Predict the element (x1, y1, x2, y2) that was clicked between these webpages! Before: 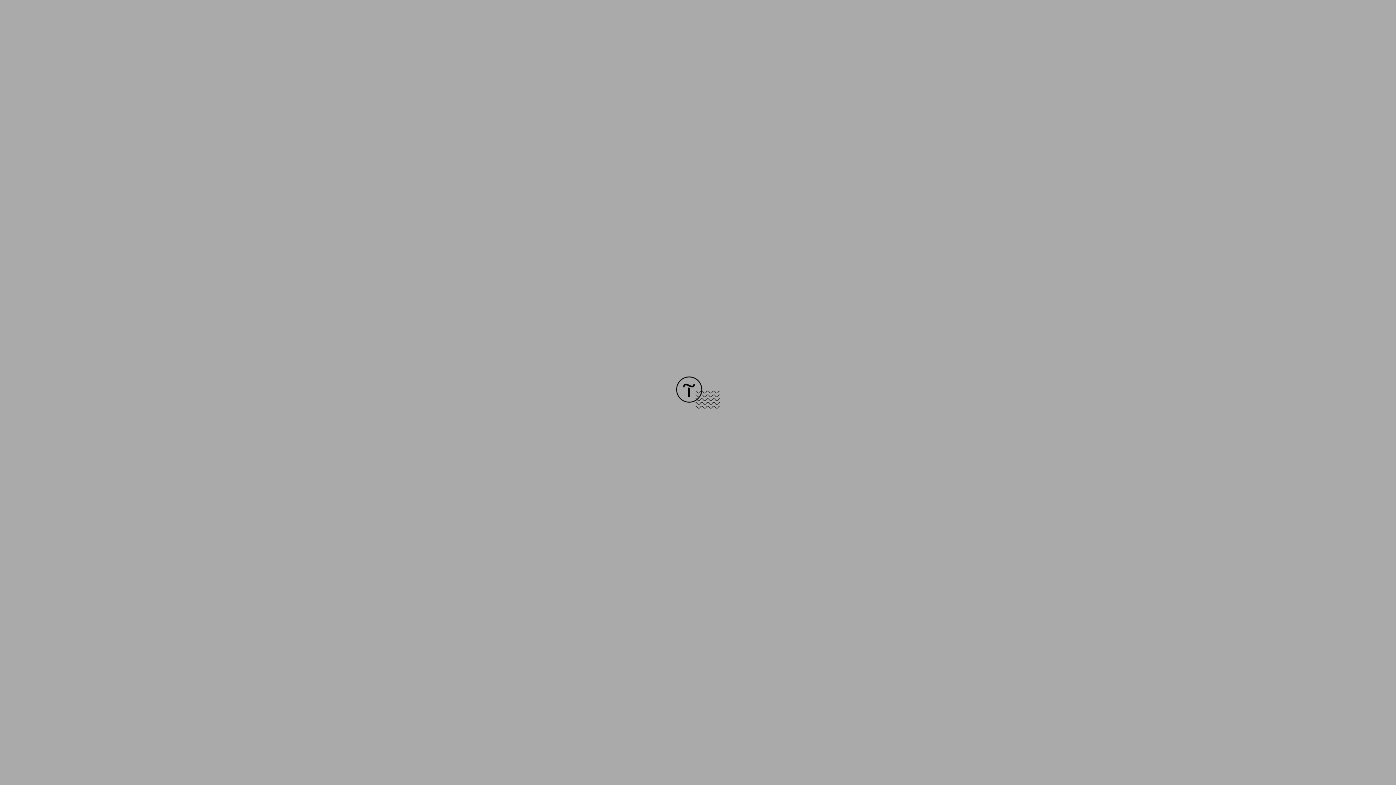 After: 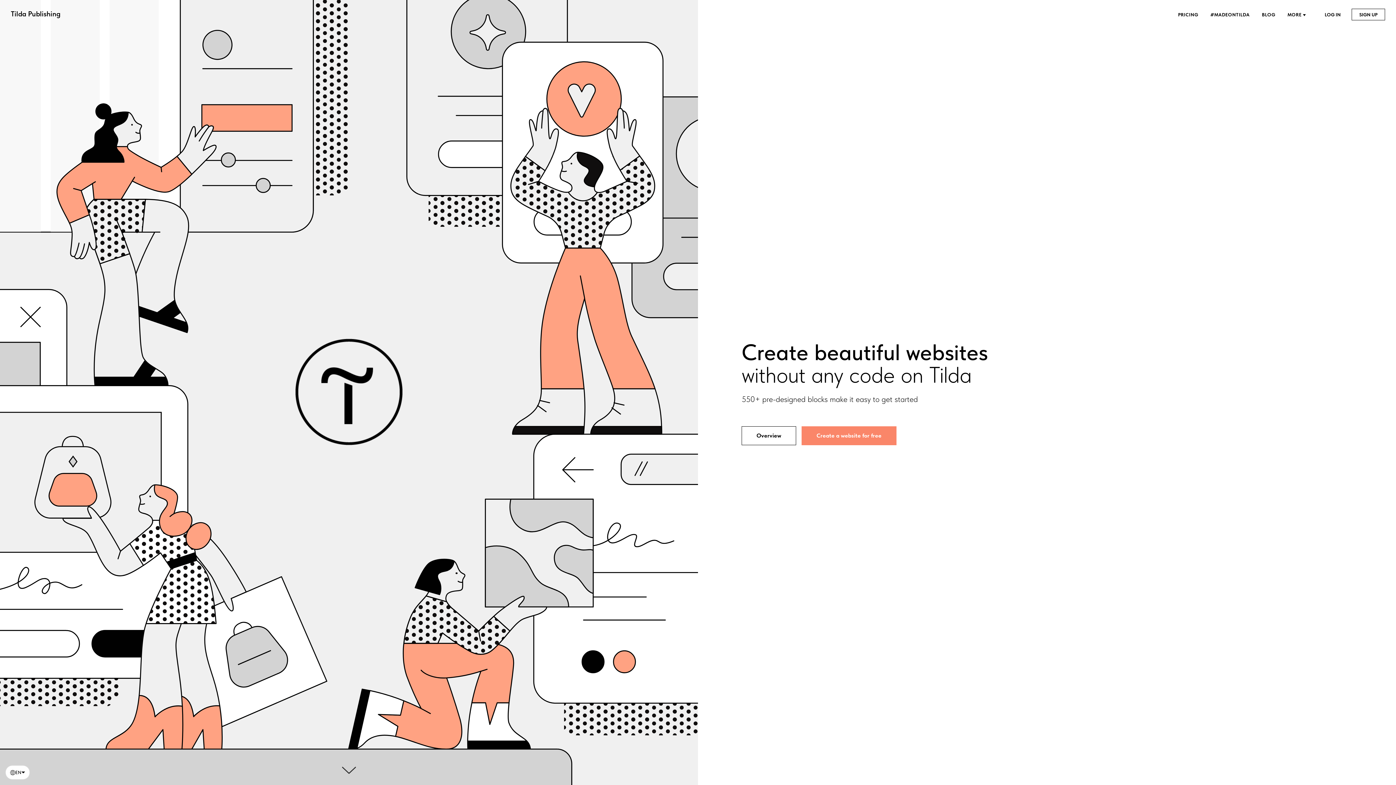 Action: bbox: (676, 403, 720, 409)